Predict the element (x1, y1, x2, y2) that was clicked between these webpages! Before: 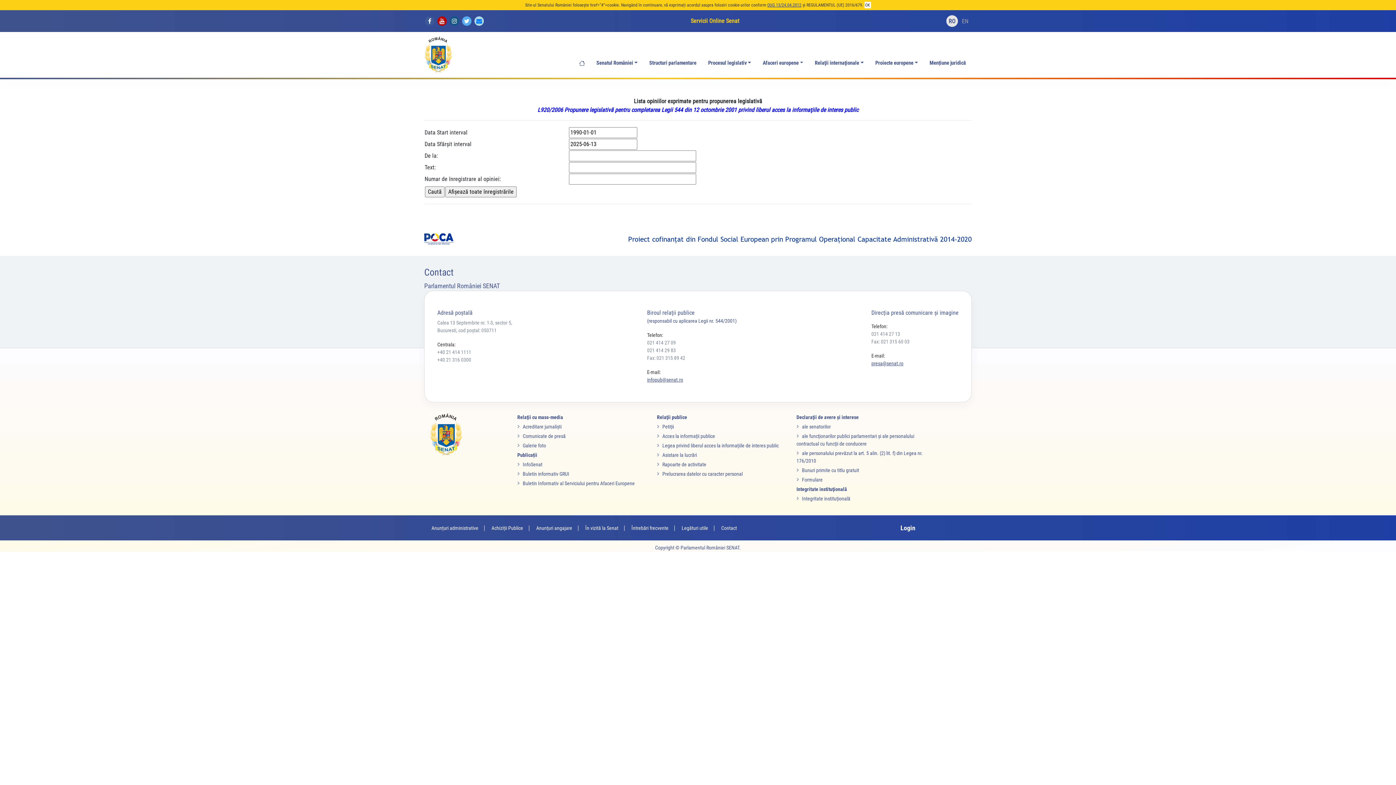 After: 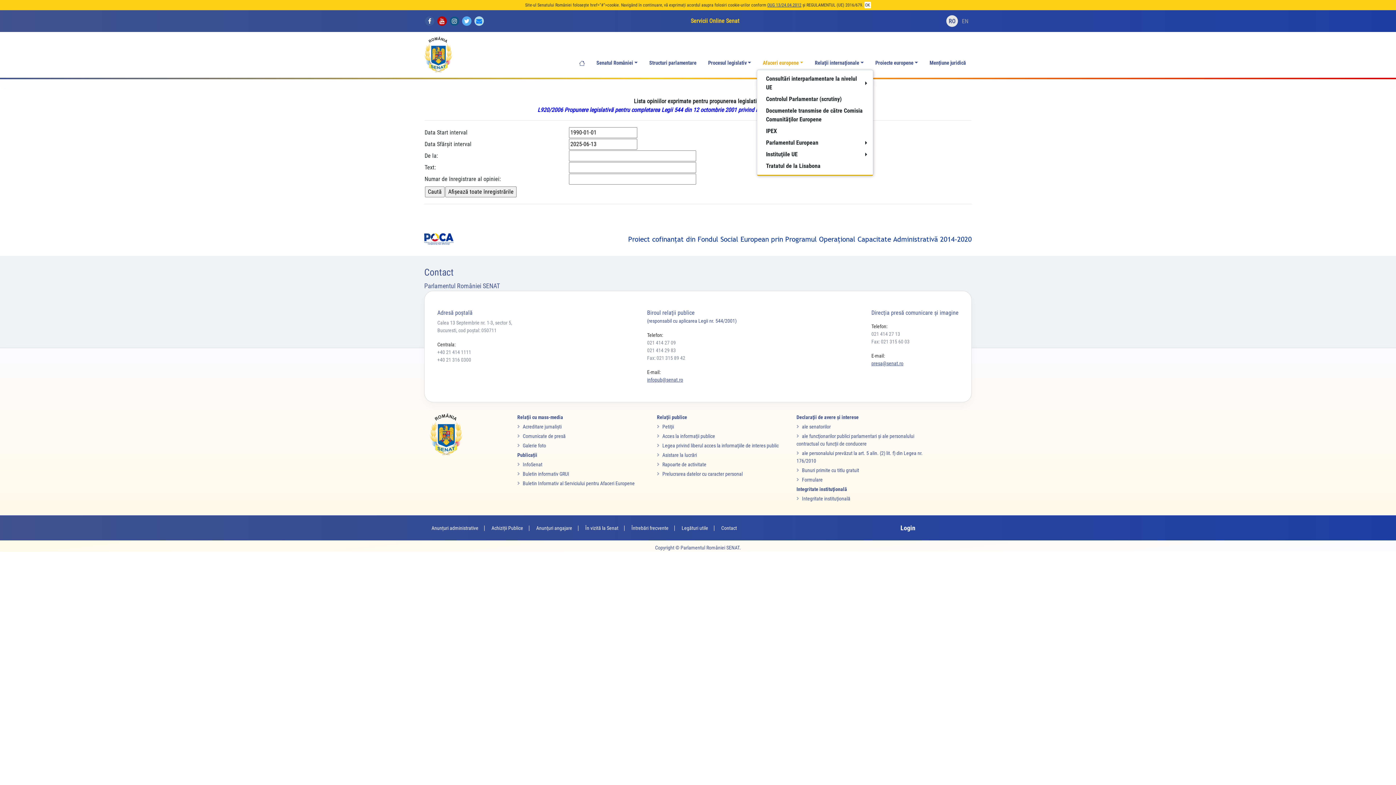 Action: label: Afaceri europene bbox: (757, 56, 809, 69)